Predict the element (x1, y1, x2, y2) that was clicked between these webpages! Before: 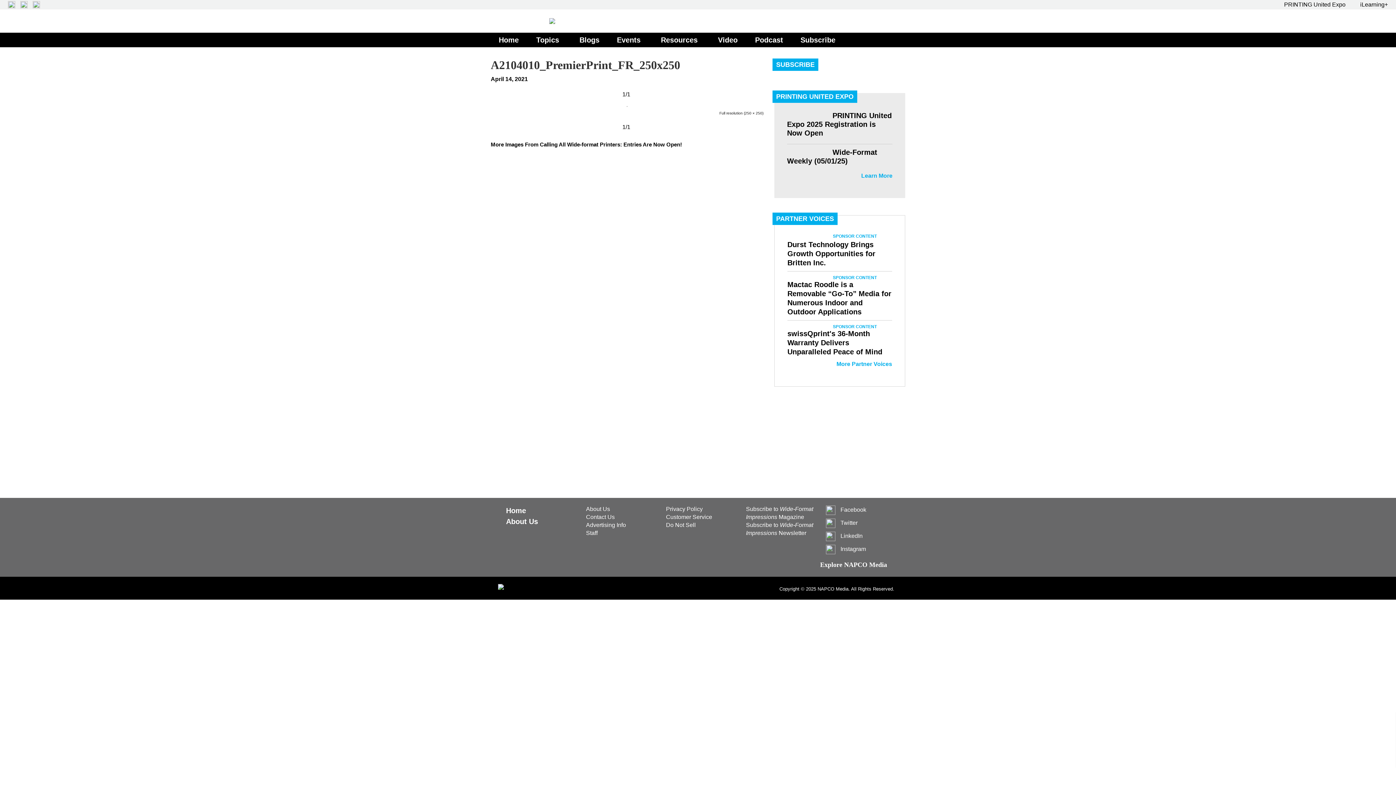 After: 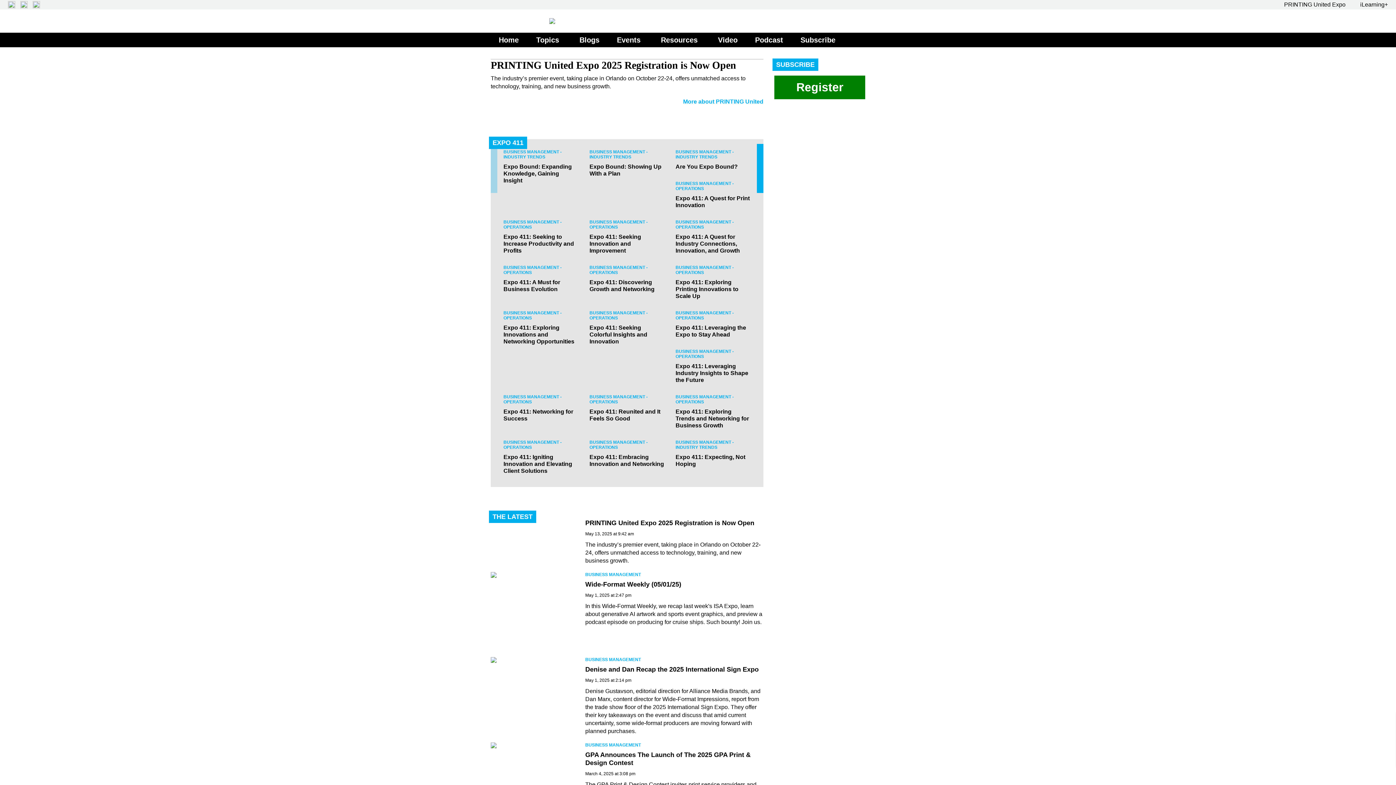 Action: bbox: (861, 172, 892, 179) label: Learn More